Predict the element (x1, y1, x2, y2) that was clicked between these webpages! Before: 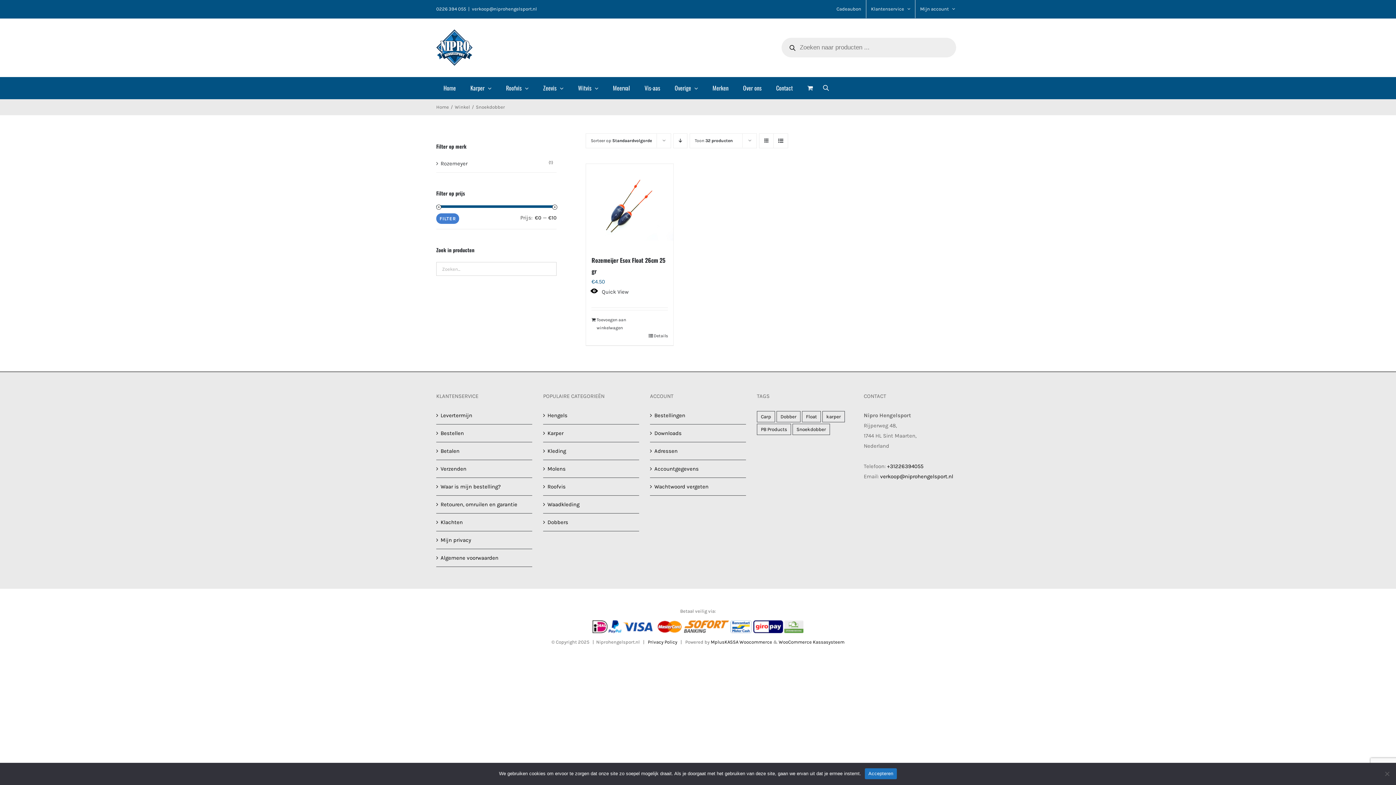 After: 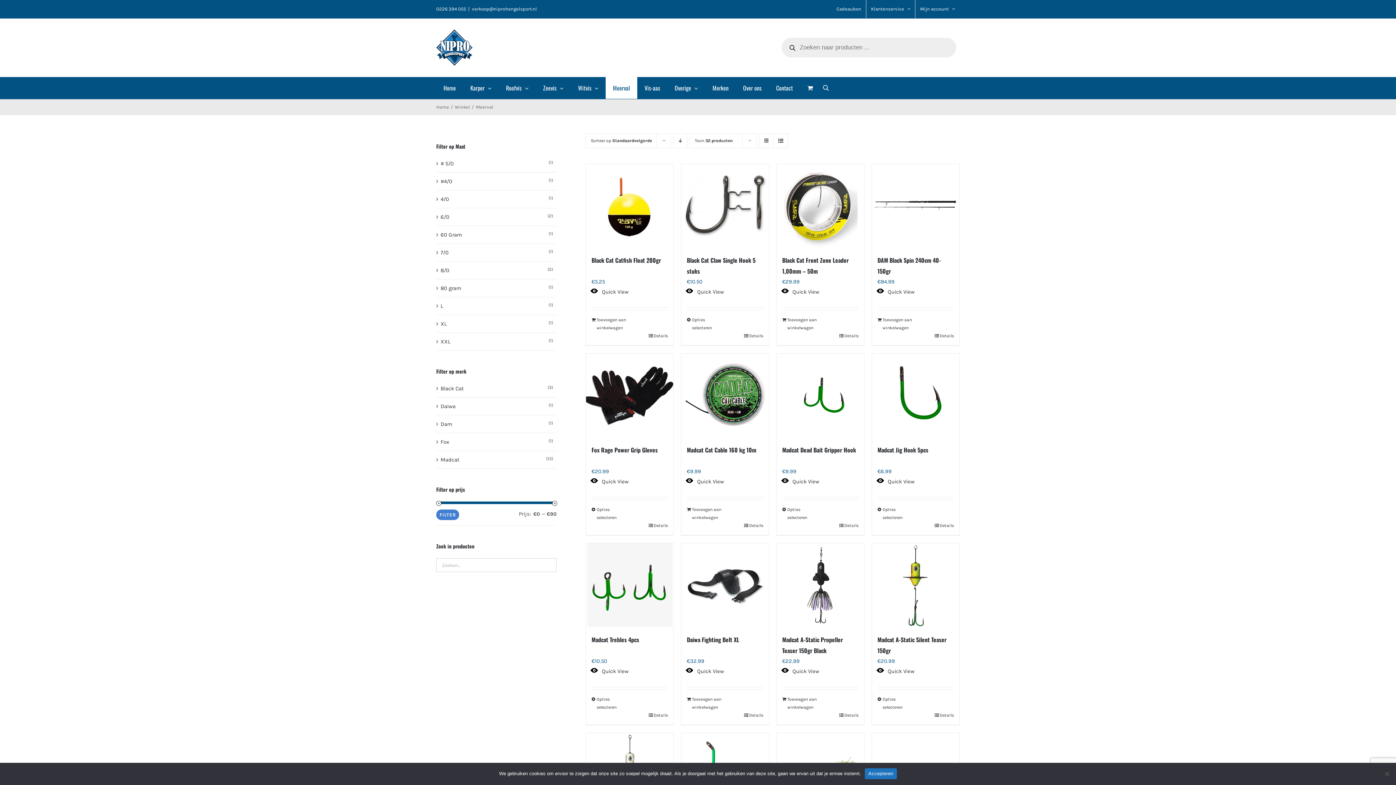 Action: bbox: (605, 77, 637, 98) label: Meerval